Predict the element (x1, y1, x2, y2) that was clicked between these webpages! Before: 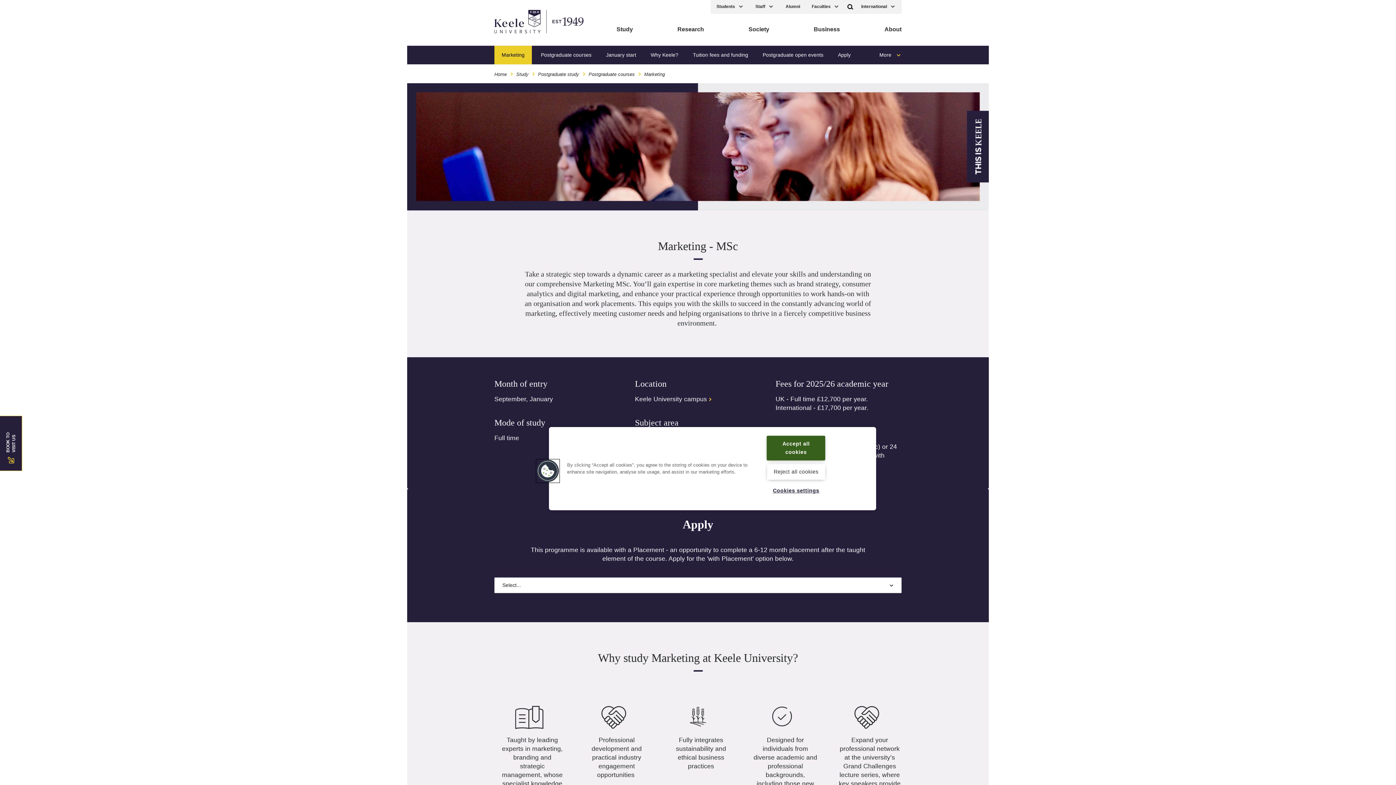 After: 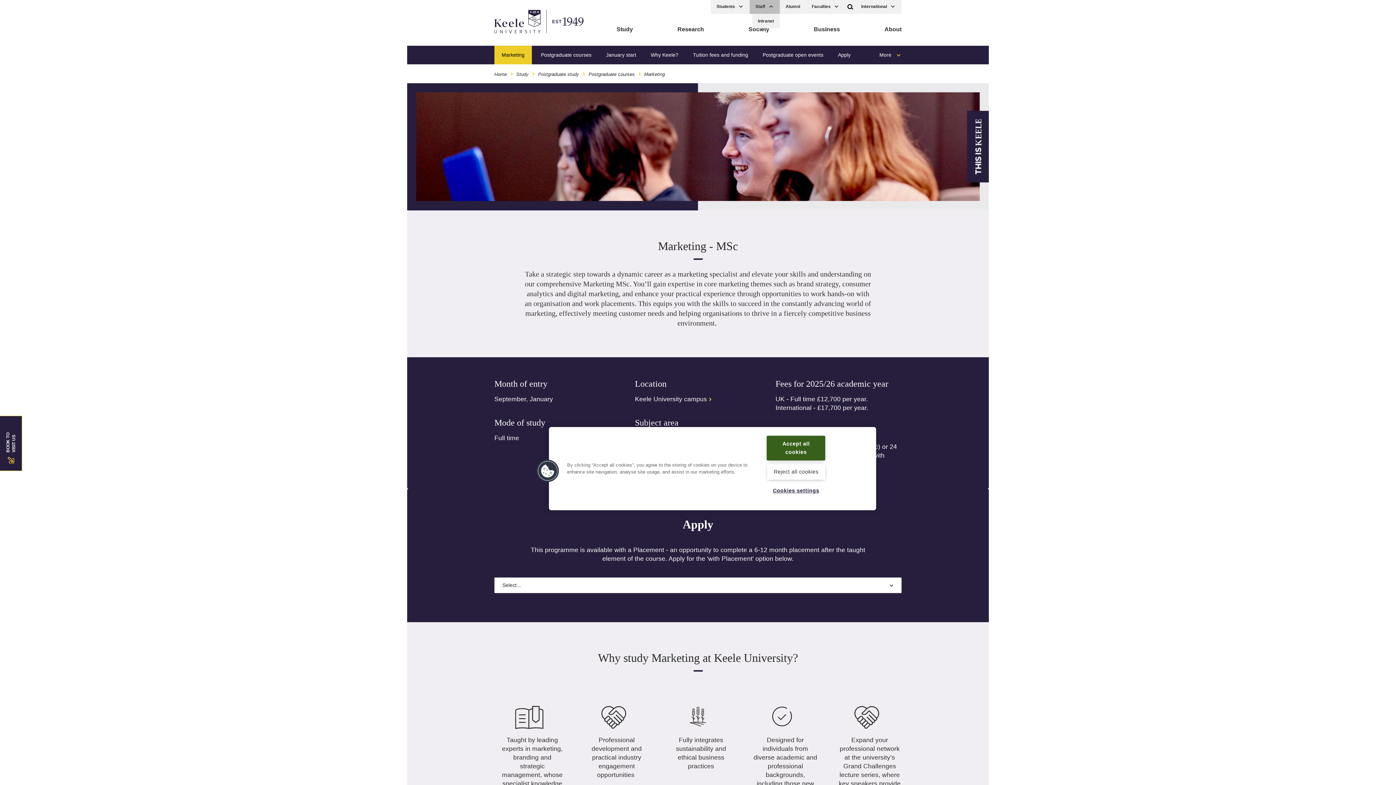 Action: bbox: (749, 0, 780, 13) label: Staff